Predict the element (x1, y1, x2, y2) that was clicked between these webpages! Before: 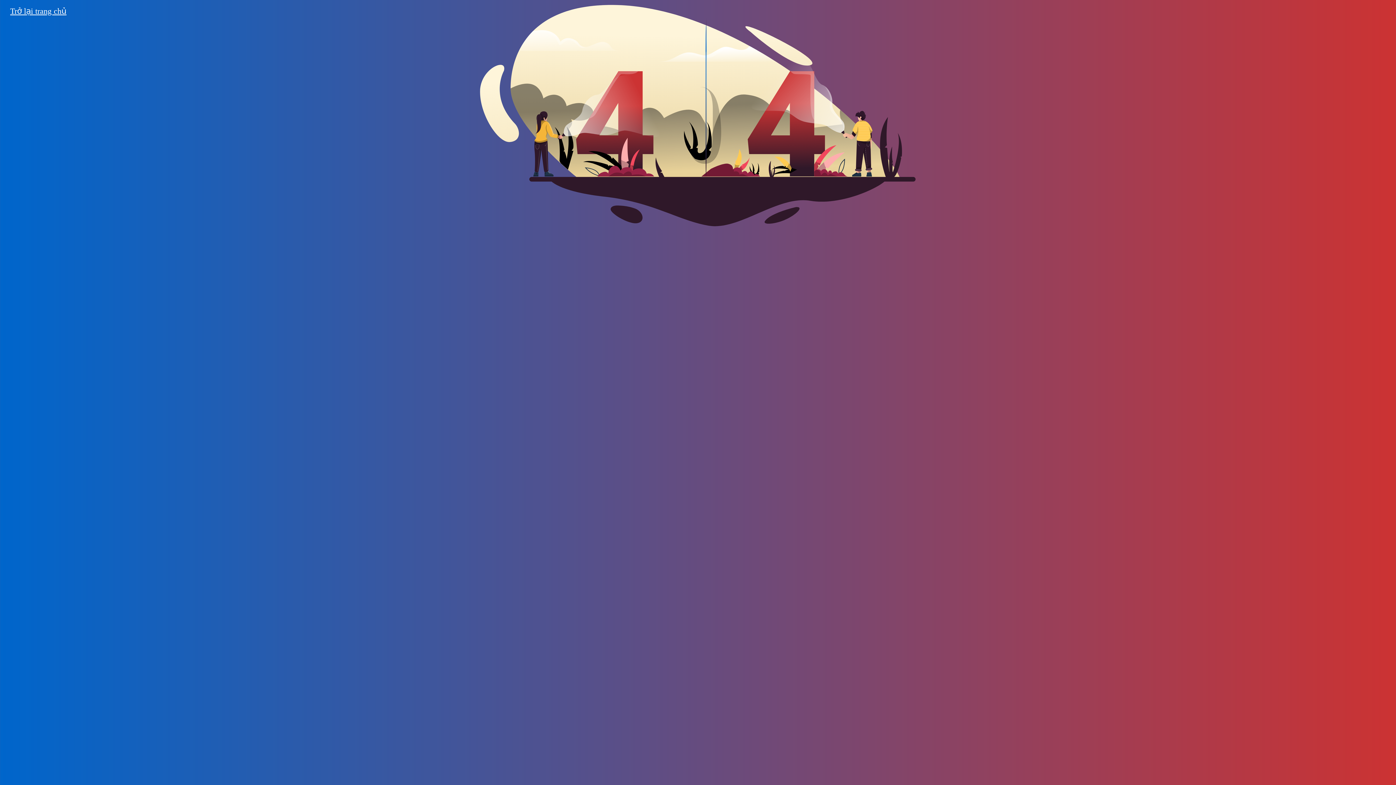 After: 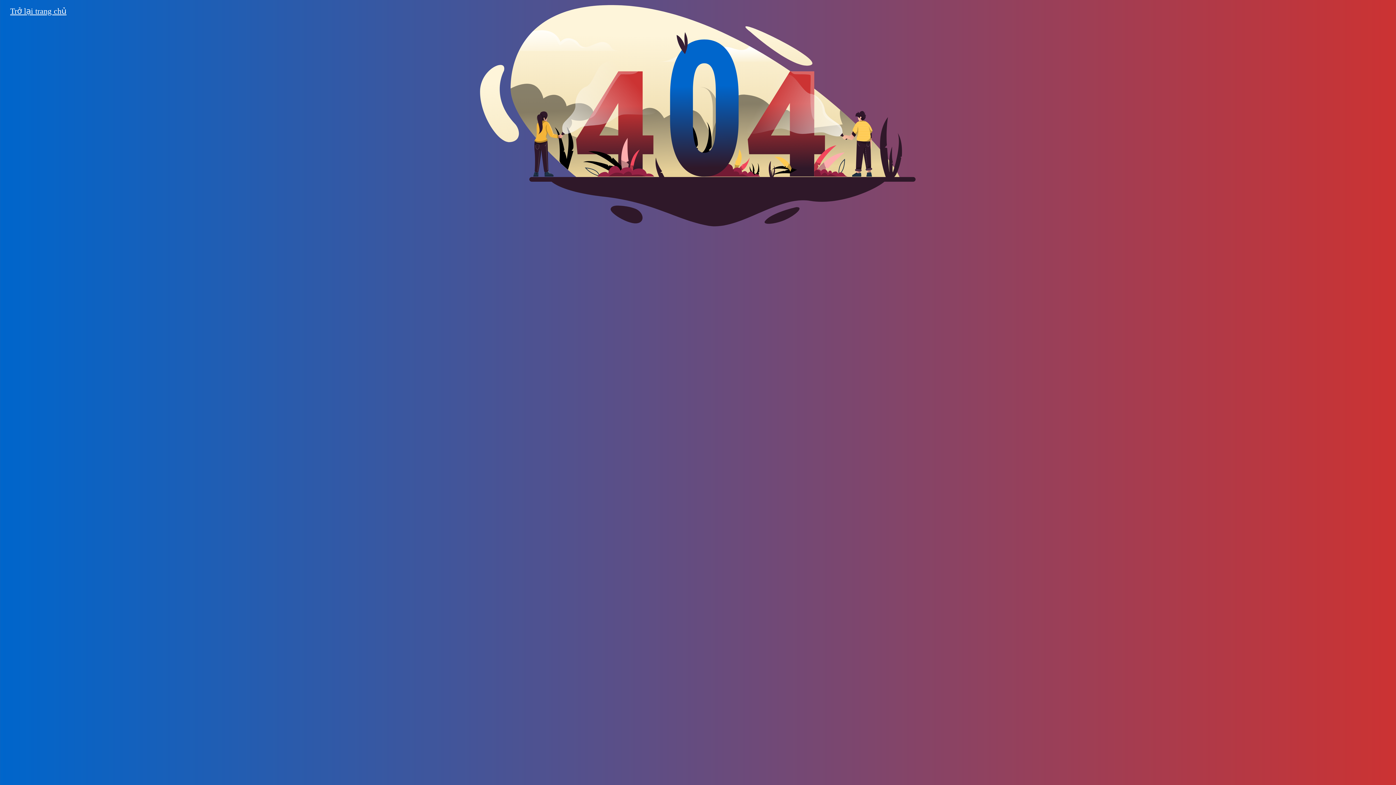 Action: bbox: (2, 2, 1393, 226)